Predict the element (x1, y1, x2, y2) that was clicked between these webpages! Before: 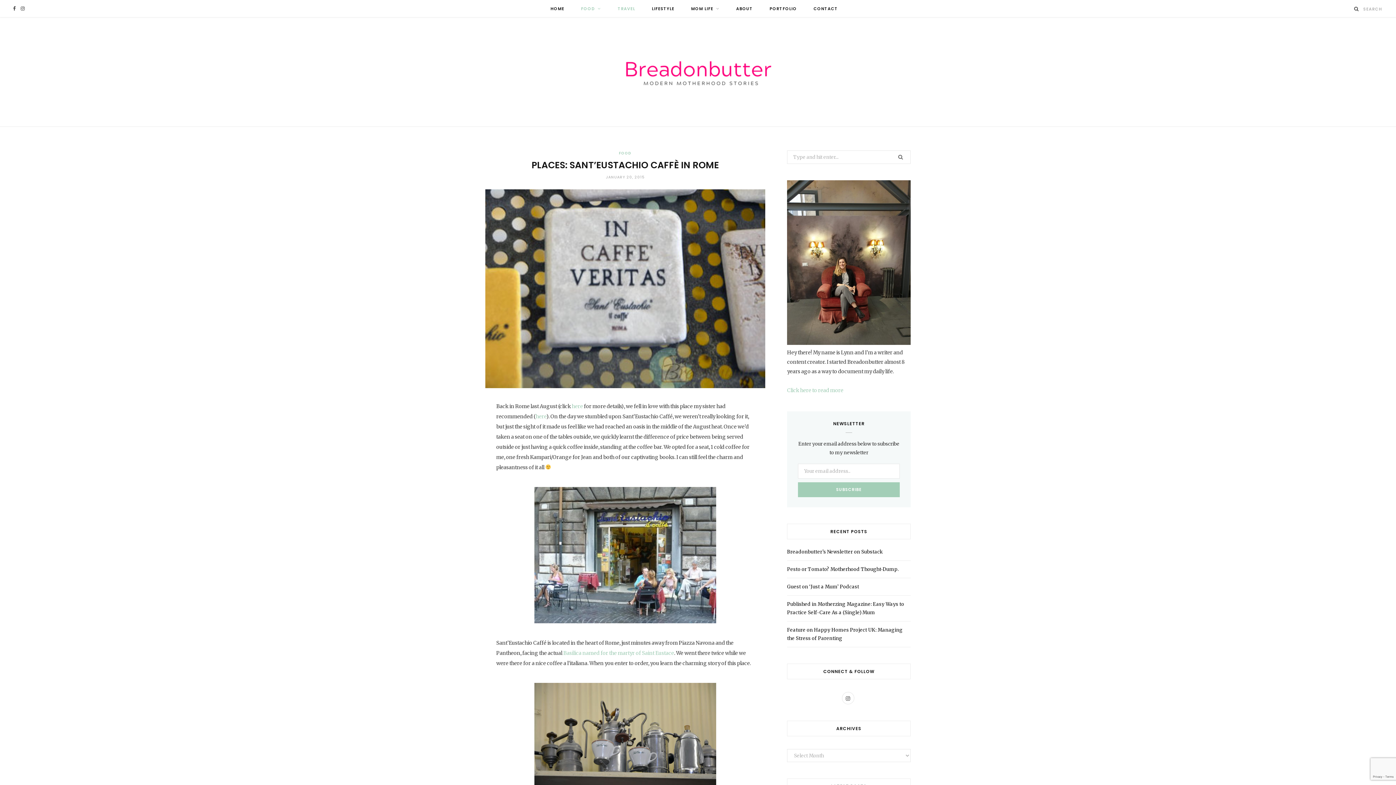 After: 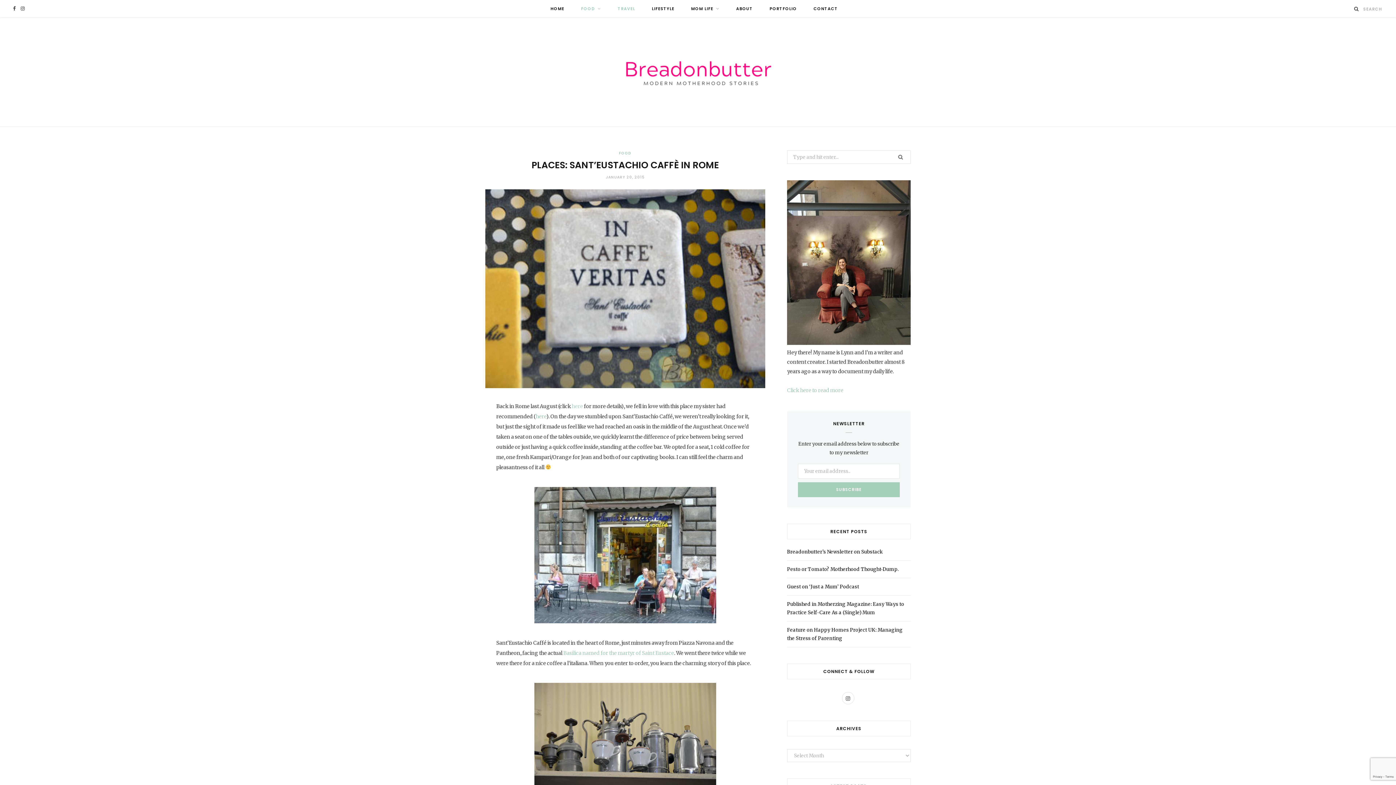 Action: label: here bbox: (571, 403, 583, 409)